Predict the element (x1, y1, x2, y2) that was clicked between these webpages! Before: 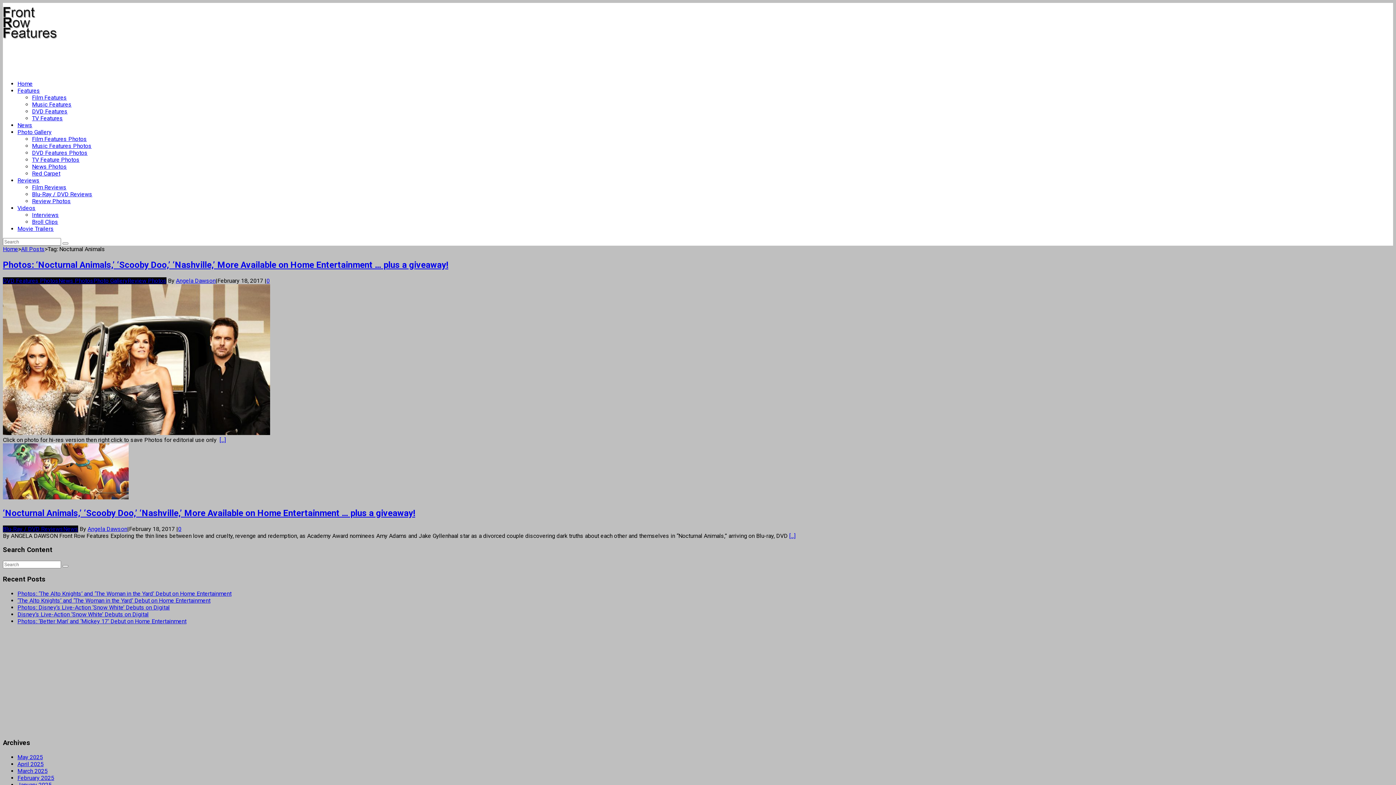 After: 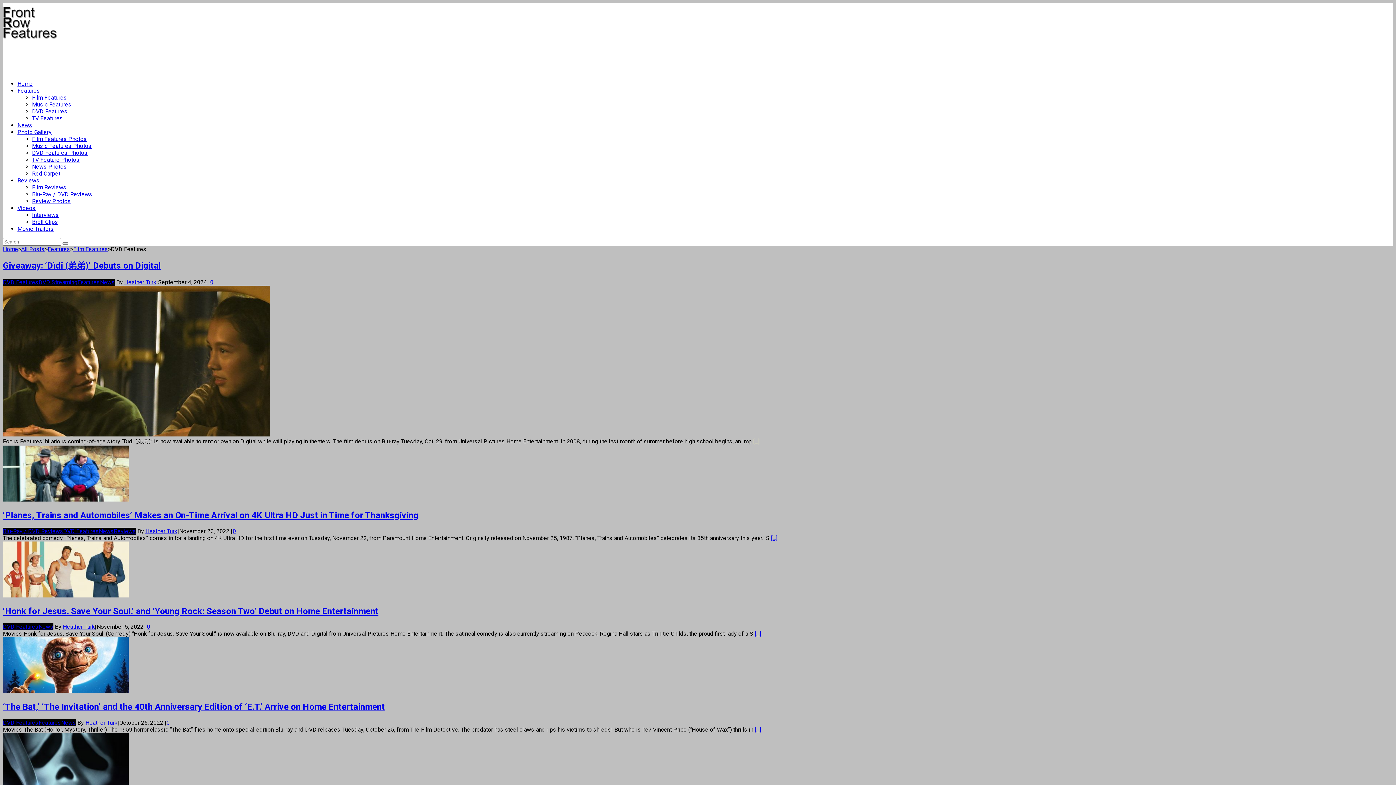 Action: bbox: (32, 108, 67, 114) label: DVD Features